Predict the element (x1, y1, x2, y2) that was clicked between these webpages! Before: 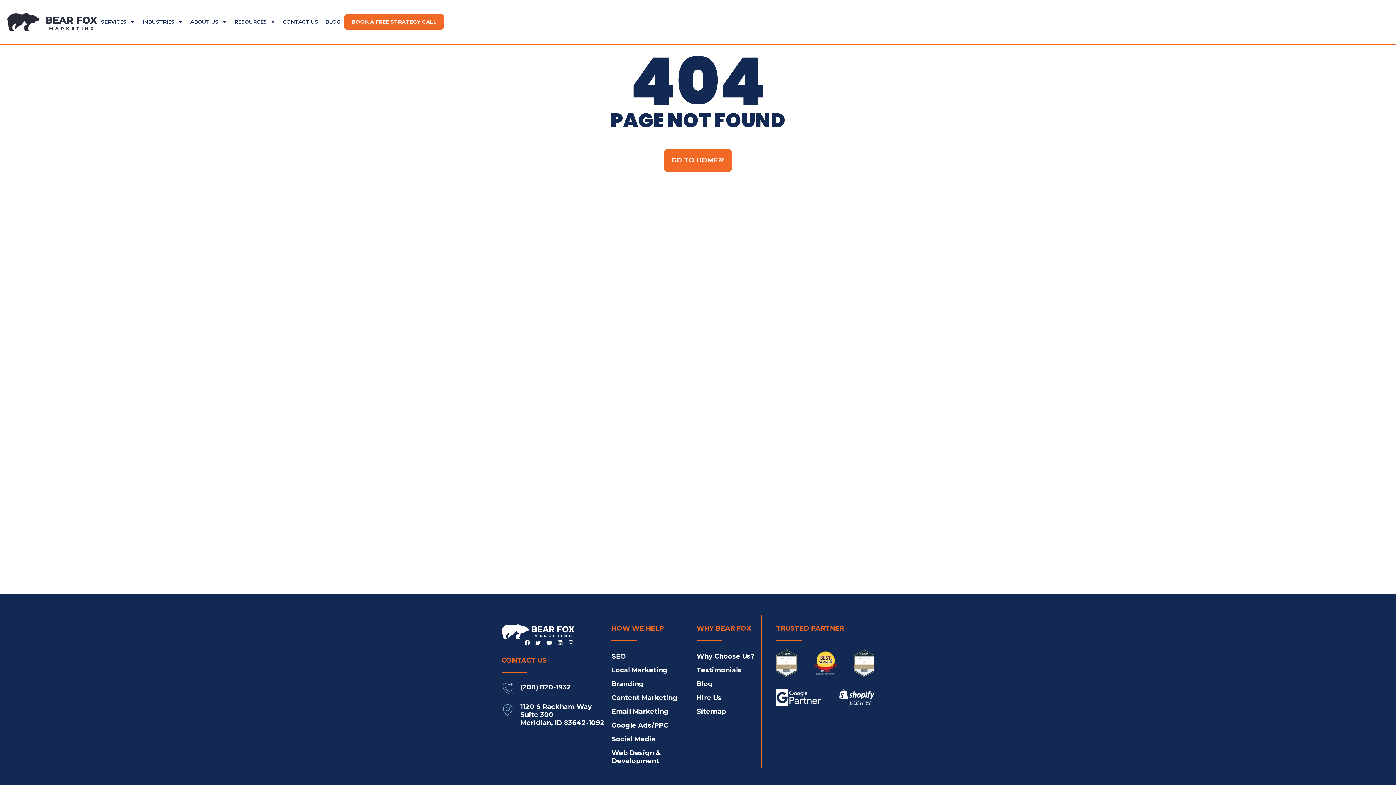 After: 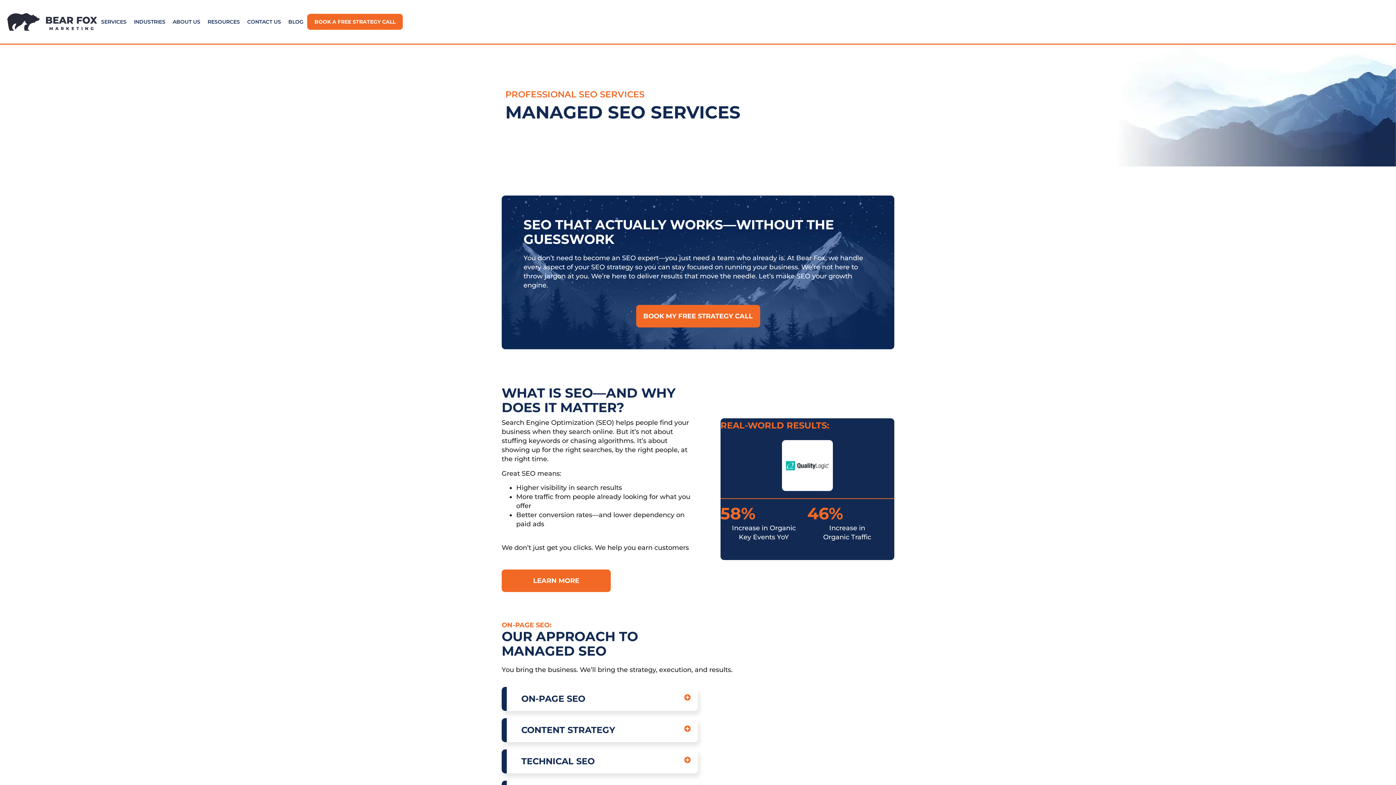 Action: bbox: (611, 649, 696, 663) label: SEO